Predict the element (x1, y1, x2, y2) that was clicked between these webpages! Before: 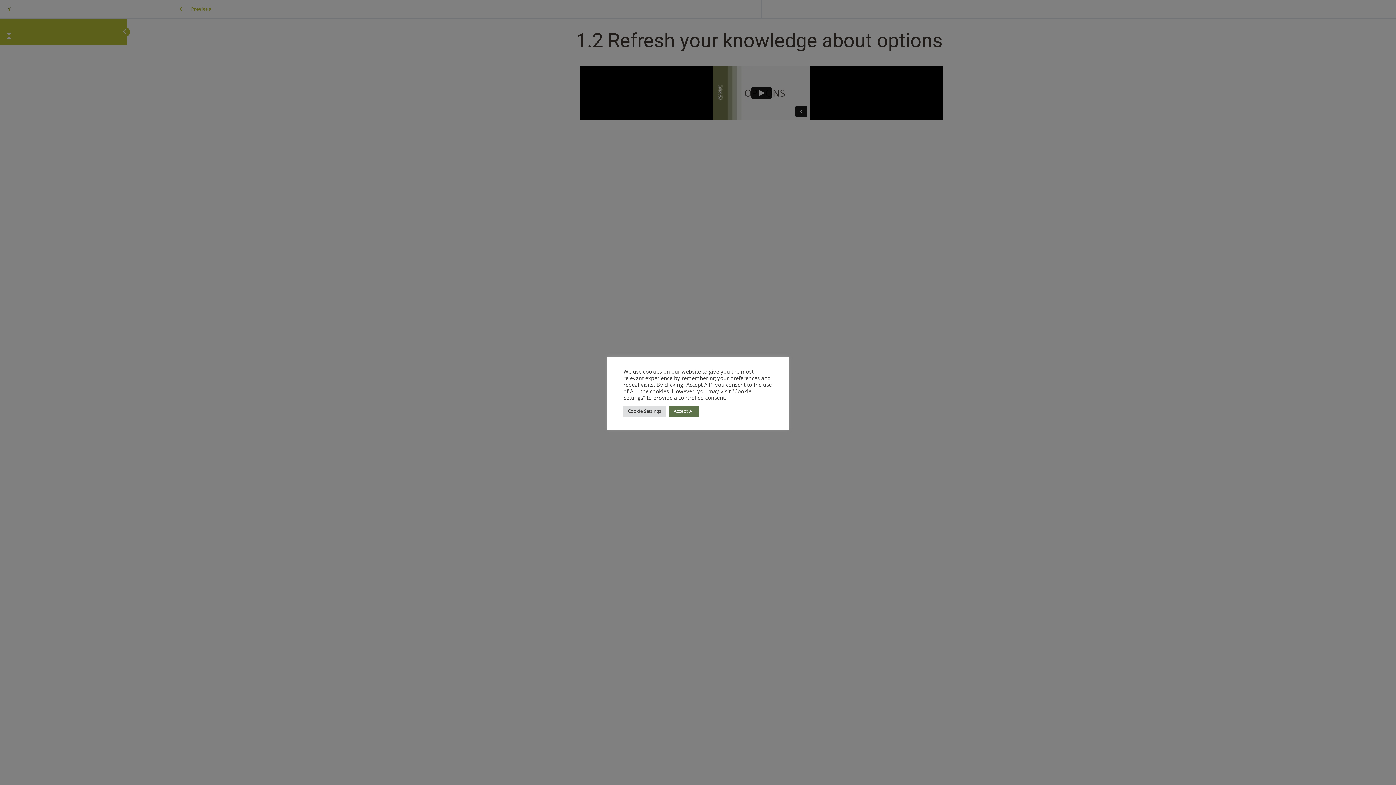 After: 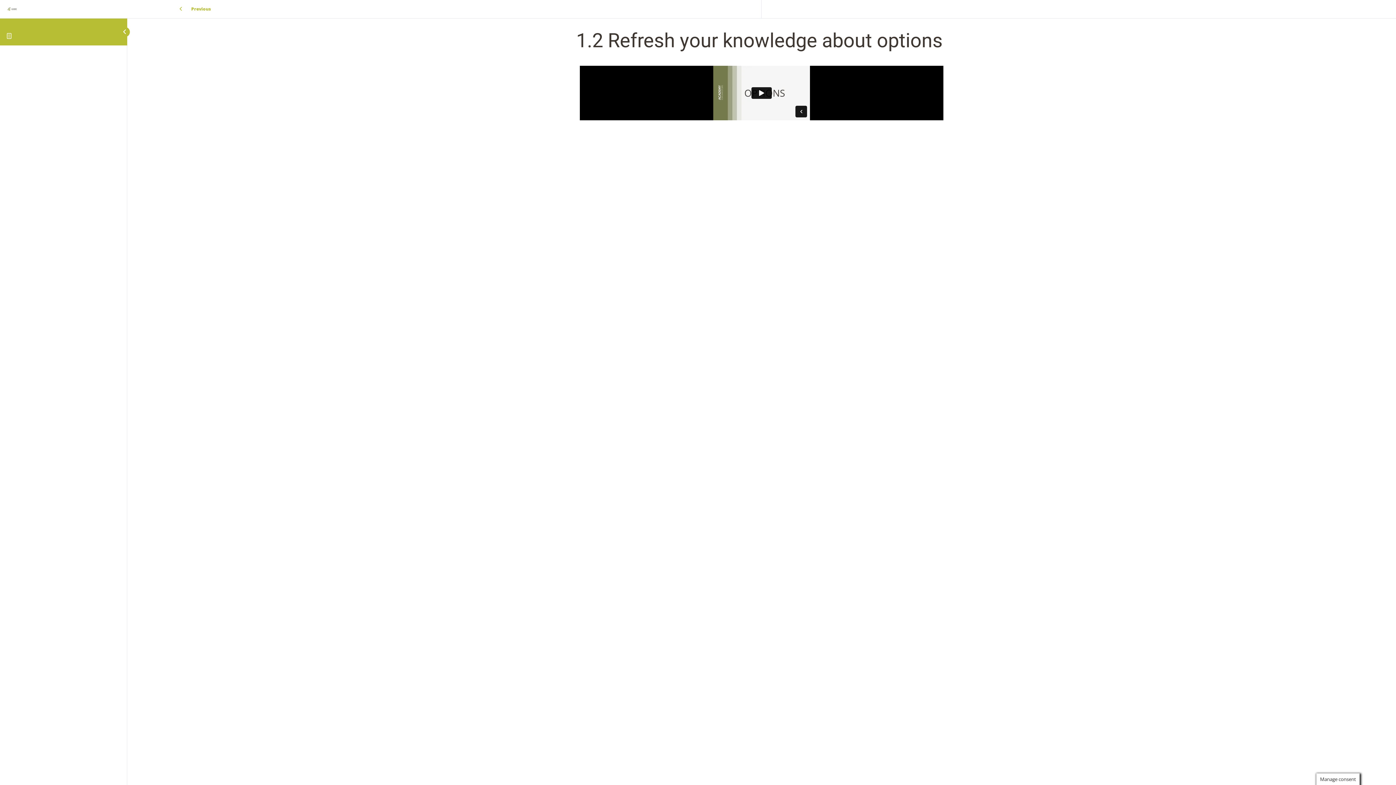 Action: bbox: (669, 405, 698, 416) label: Accept All